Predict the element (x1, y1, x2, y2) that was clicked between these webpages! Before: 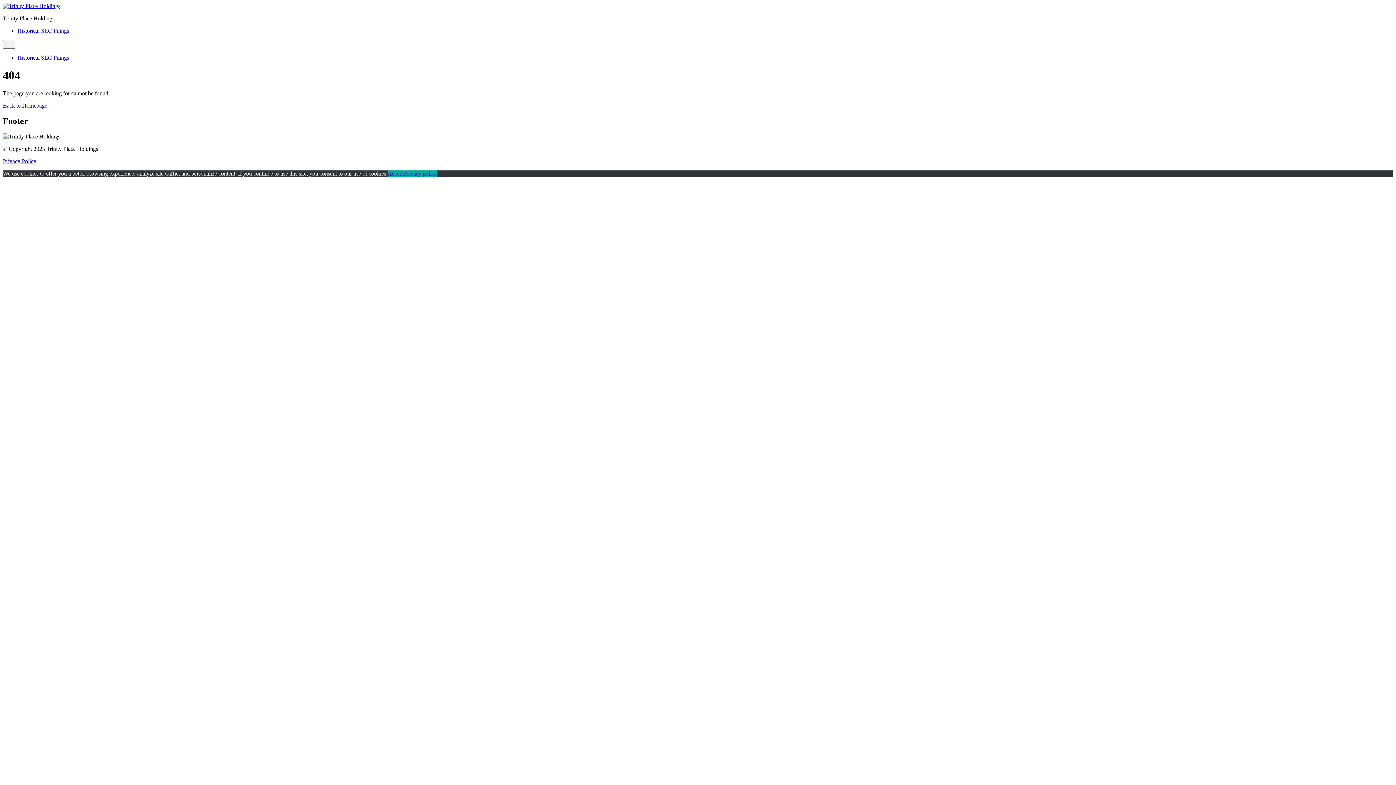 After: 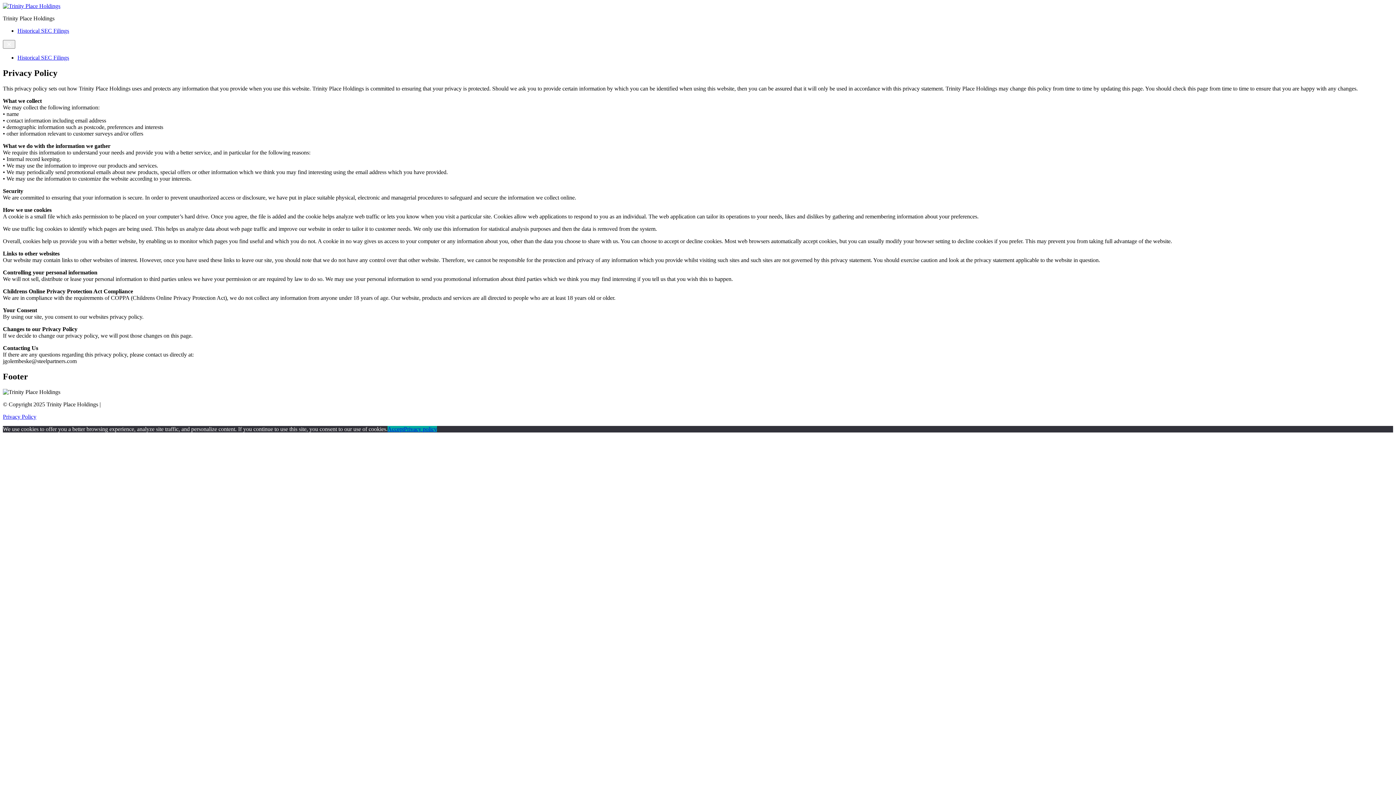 Action: label: Privacy policy bbox: (404, 170, 437, 176)